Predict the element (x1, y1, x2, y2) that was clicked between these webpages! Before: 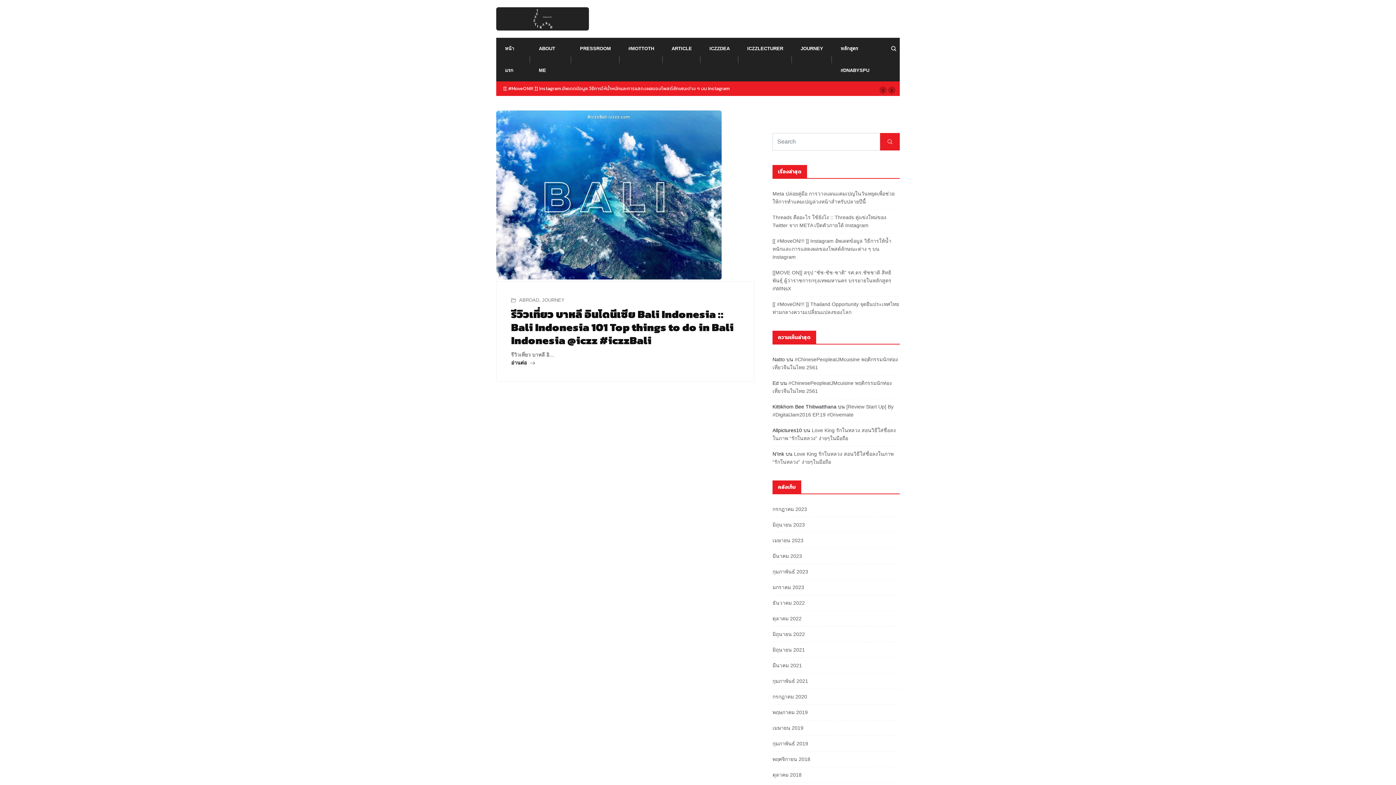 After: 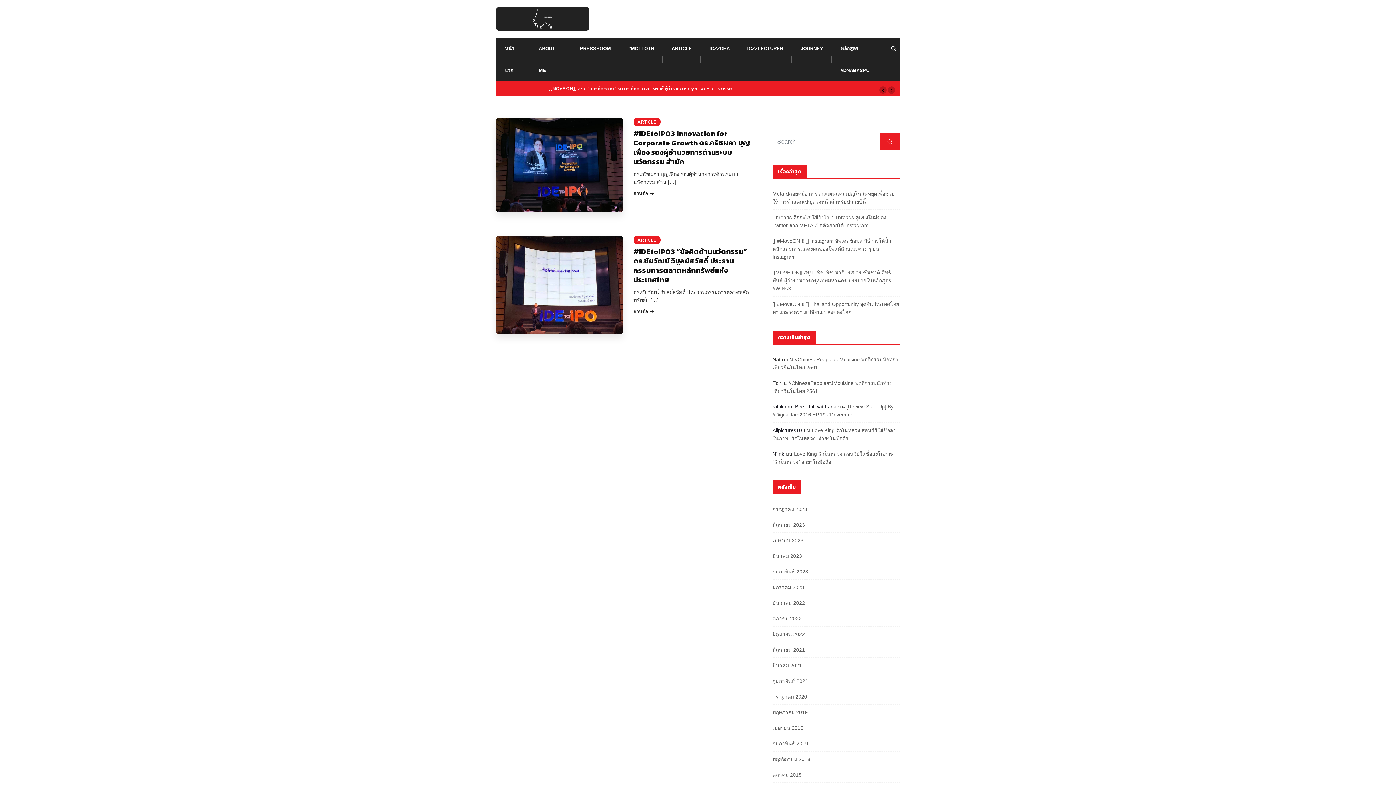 Action: label: กุมภาพันธ์ 2019 bbox: (772, 740, 808, 746)